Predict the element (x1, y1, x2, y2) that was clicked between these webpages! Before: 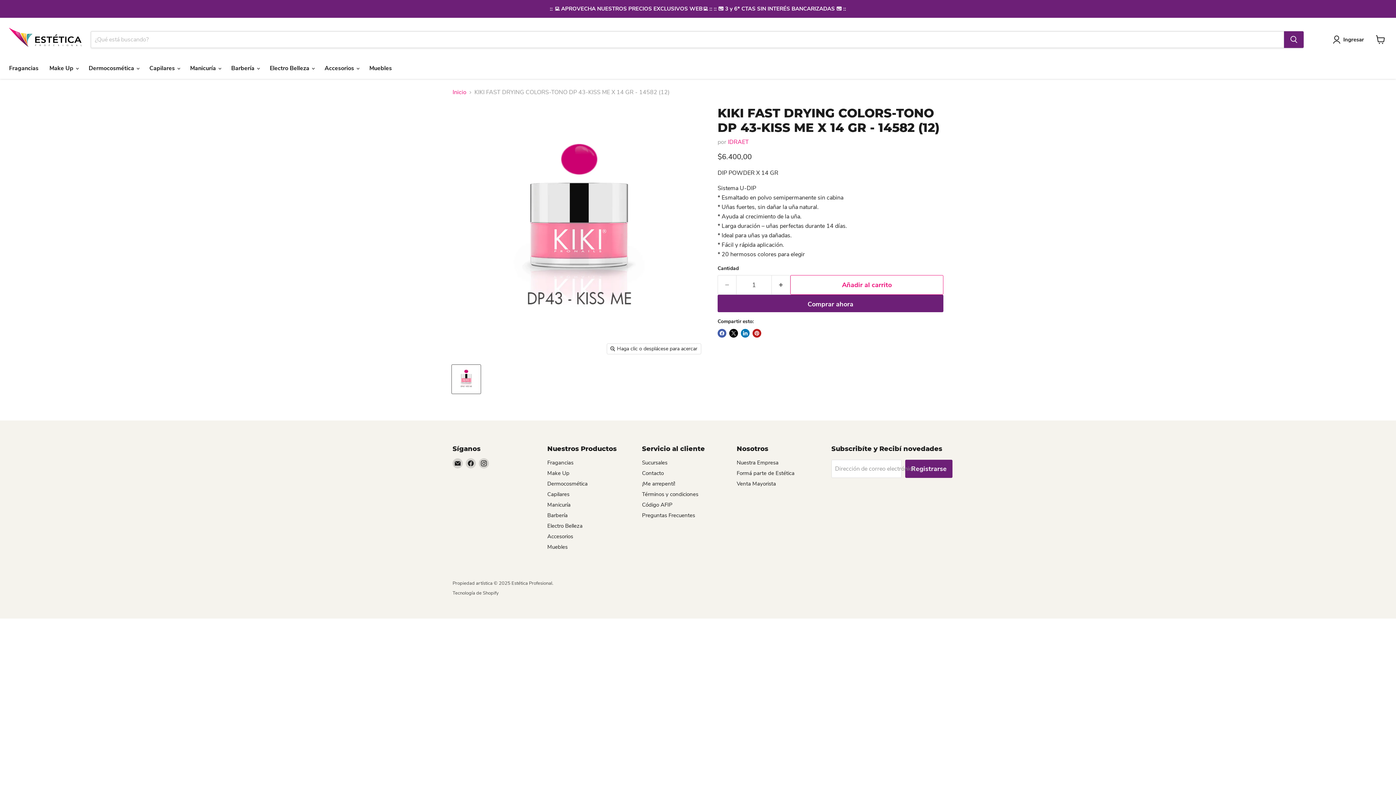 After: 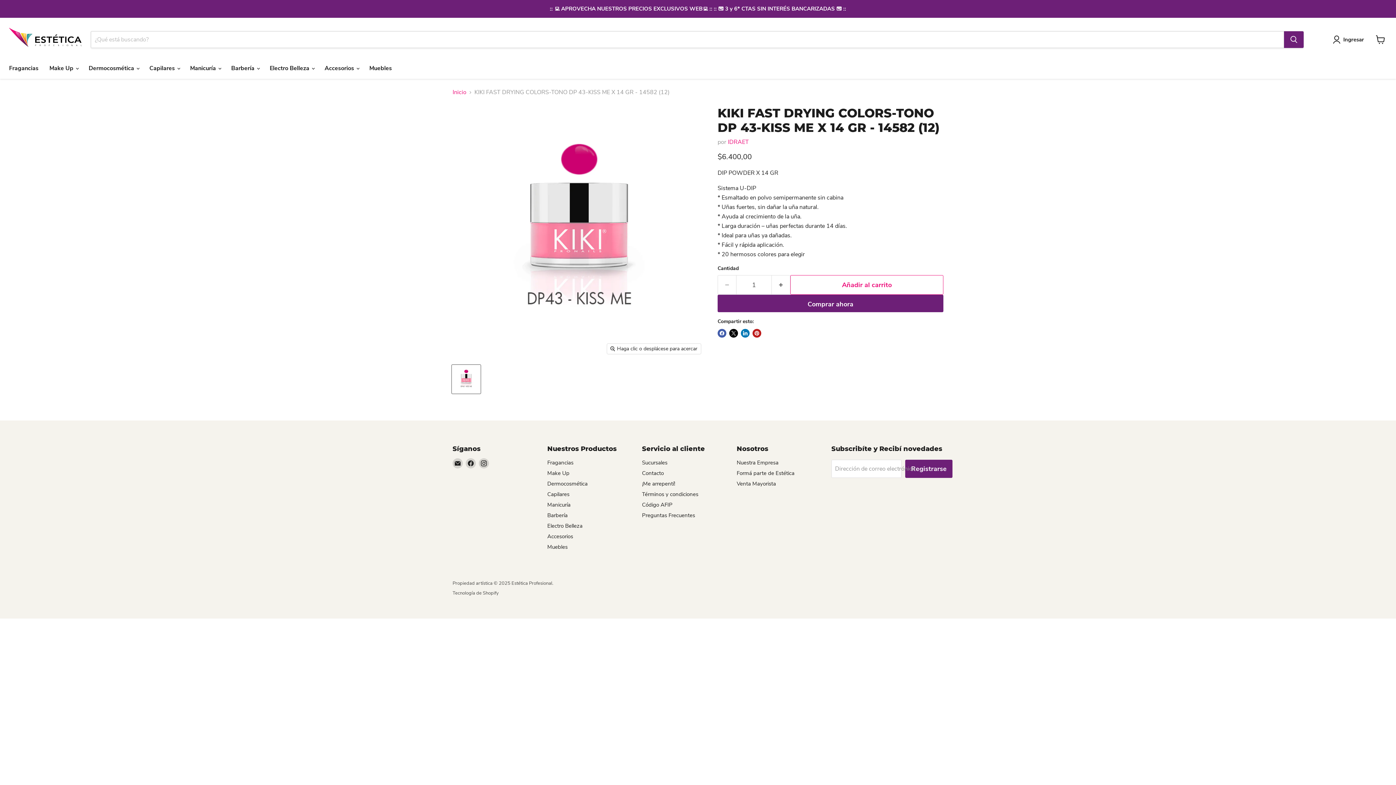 Action: bbox: (452, 365, 480, 393) label: KIKI FAST DRYING COLORS-TONO DP 43-KISS ME X 14 GR - 14582 (12) miniatura